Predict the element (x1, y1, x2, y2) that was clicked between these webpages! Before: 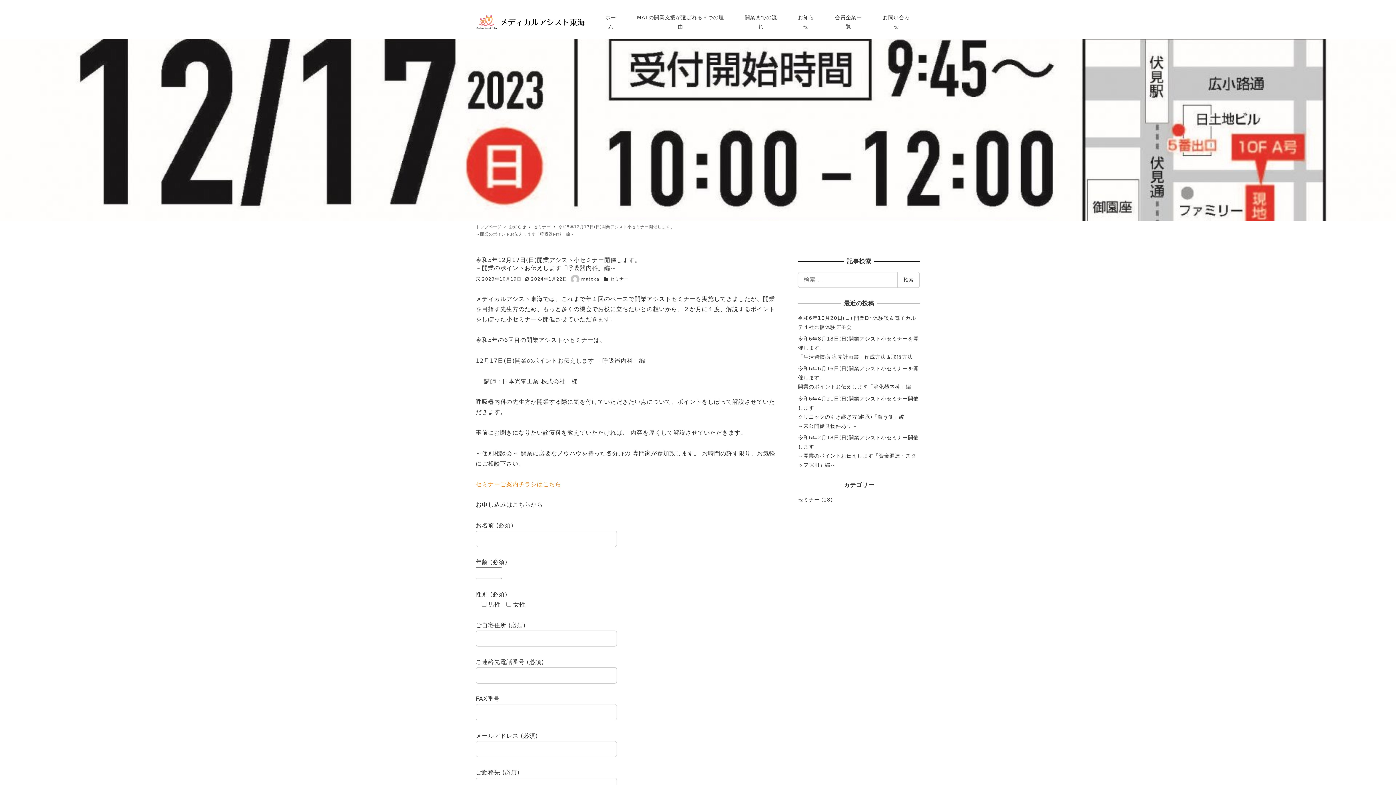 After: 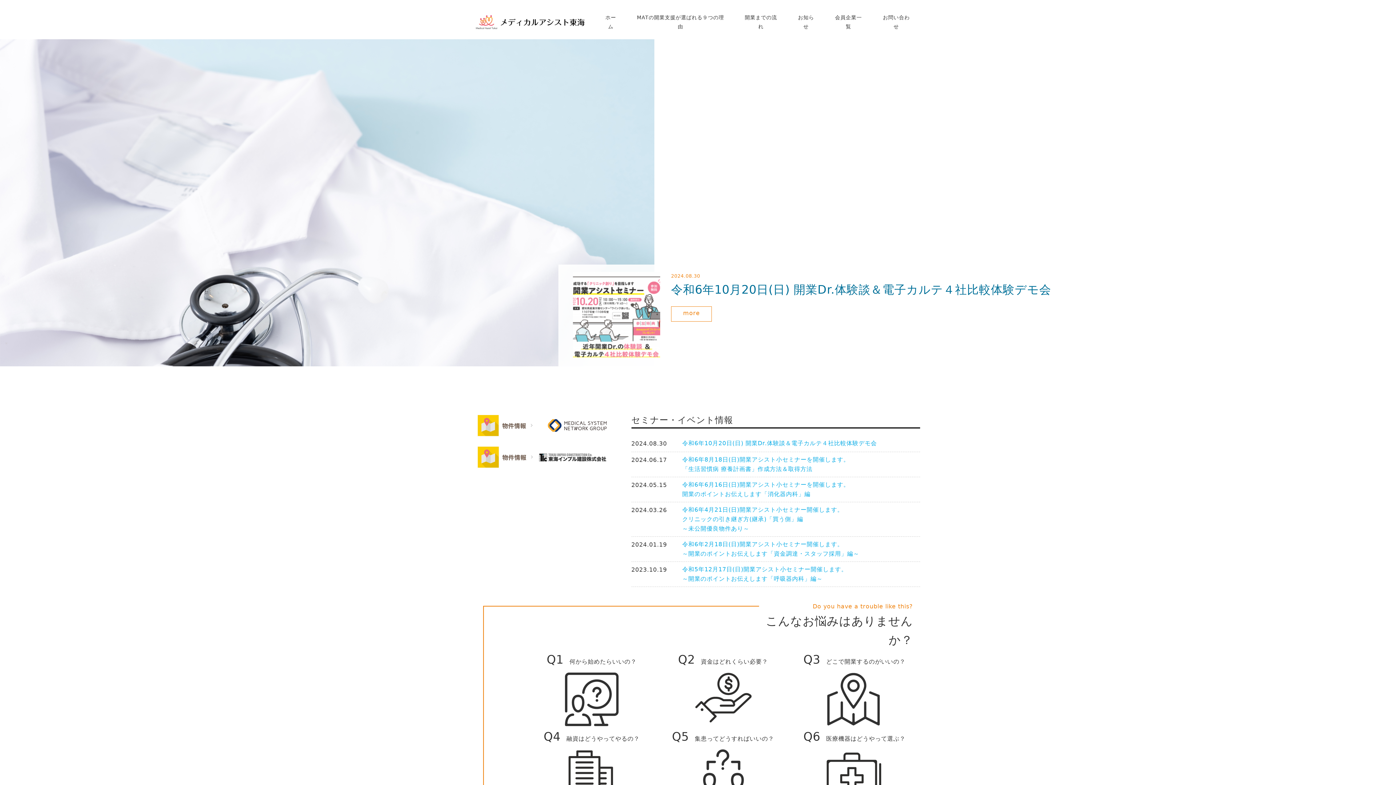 Action: bbox: (475, 224, 503, 229) label: トップページ 